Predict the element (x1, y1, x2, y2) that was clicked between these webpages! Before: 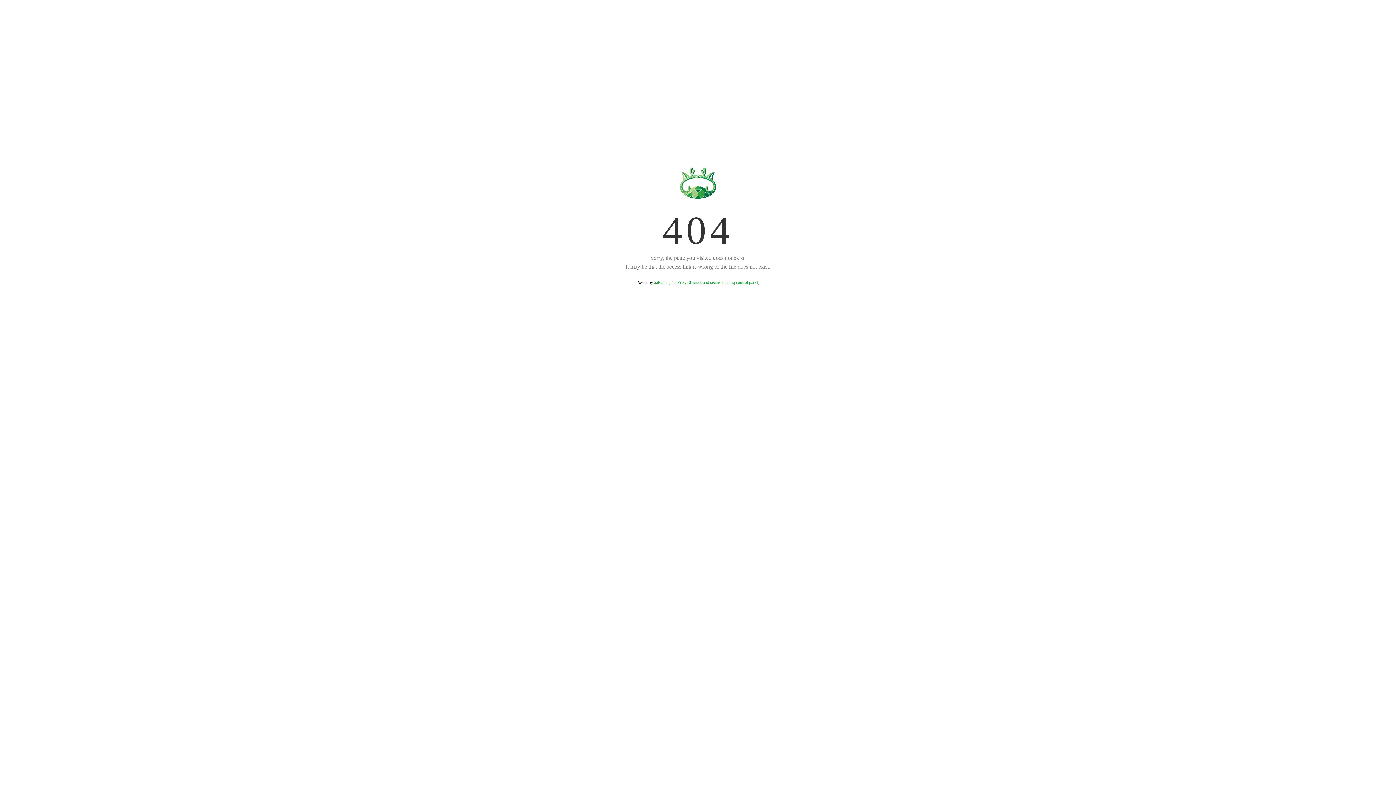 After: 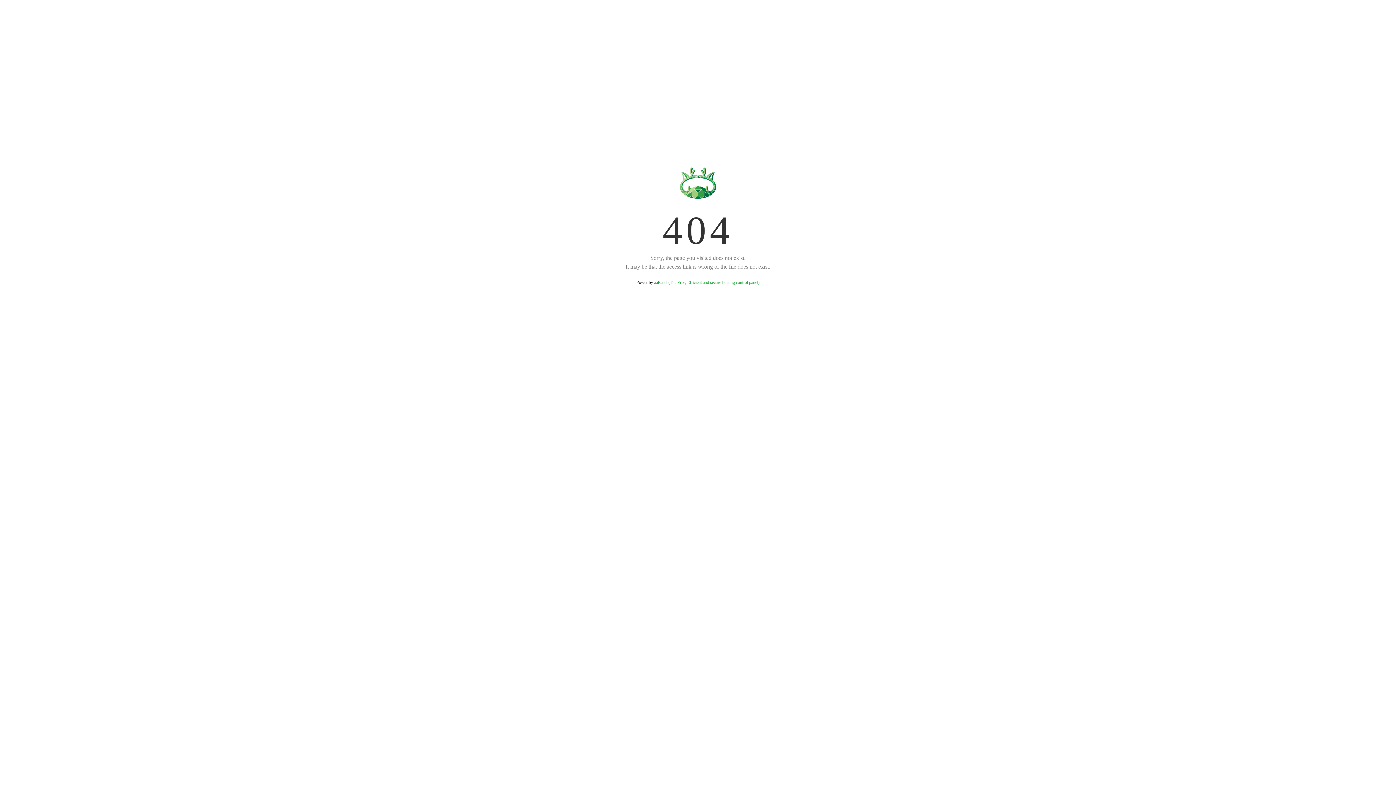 Action: bbox: (654, 280, 759, 285) label: aaPanel (The Free, Efficient and secure hosting control panel)